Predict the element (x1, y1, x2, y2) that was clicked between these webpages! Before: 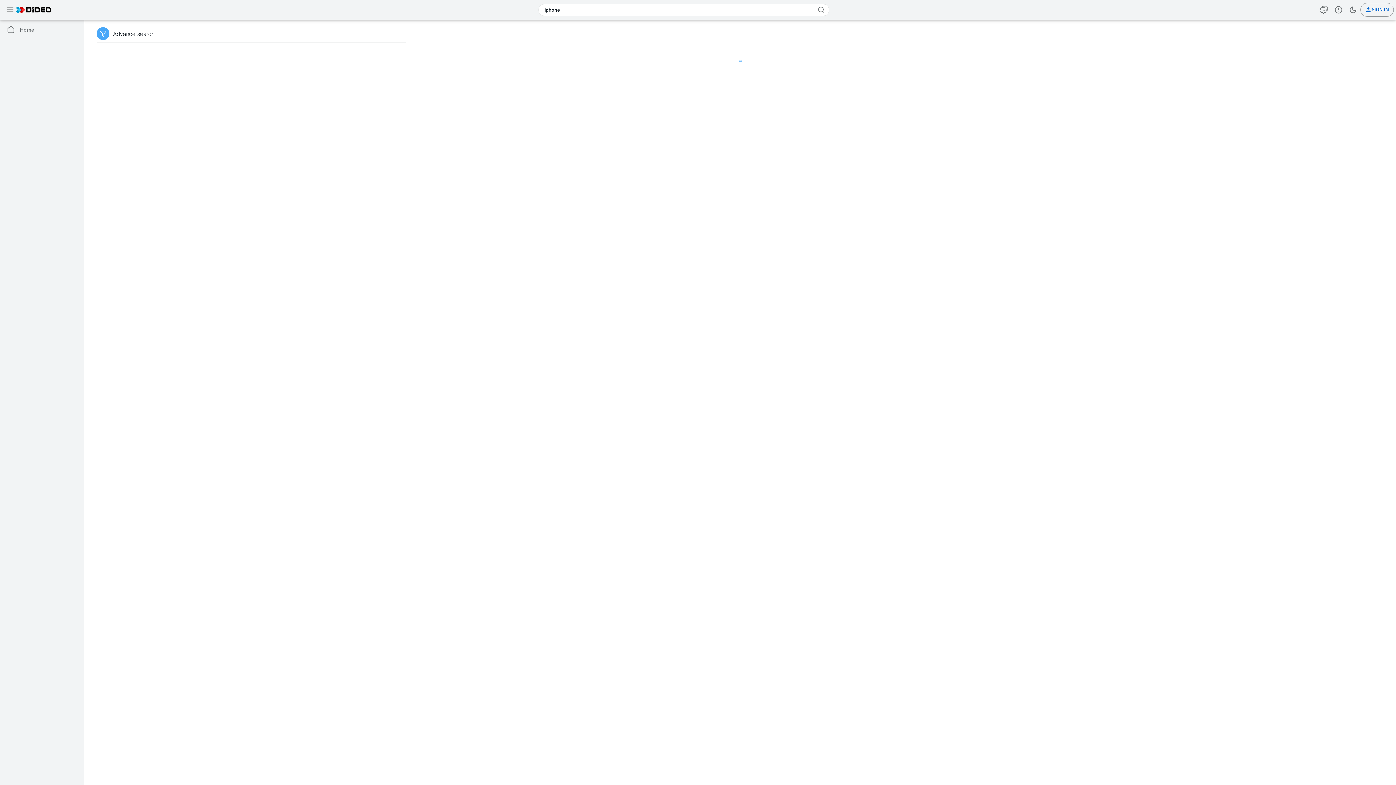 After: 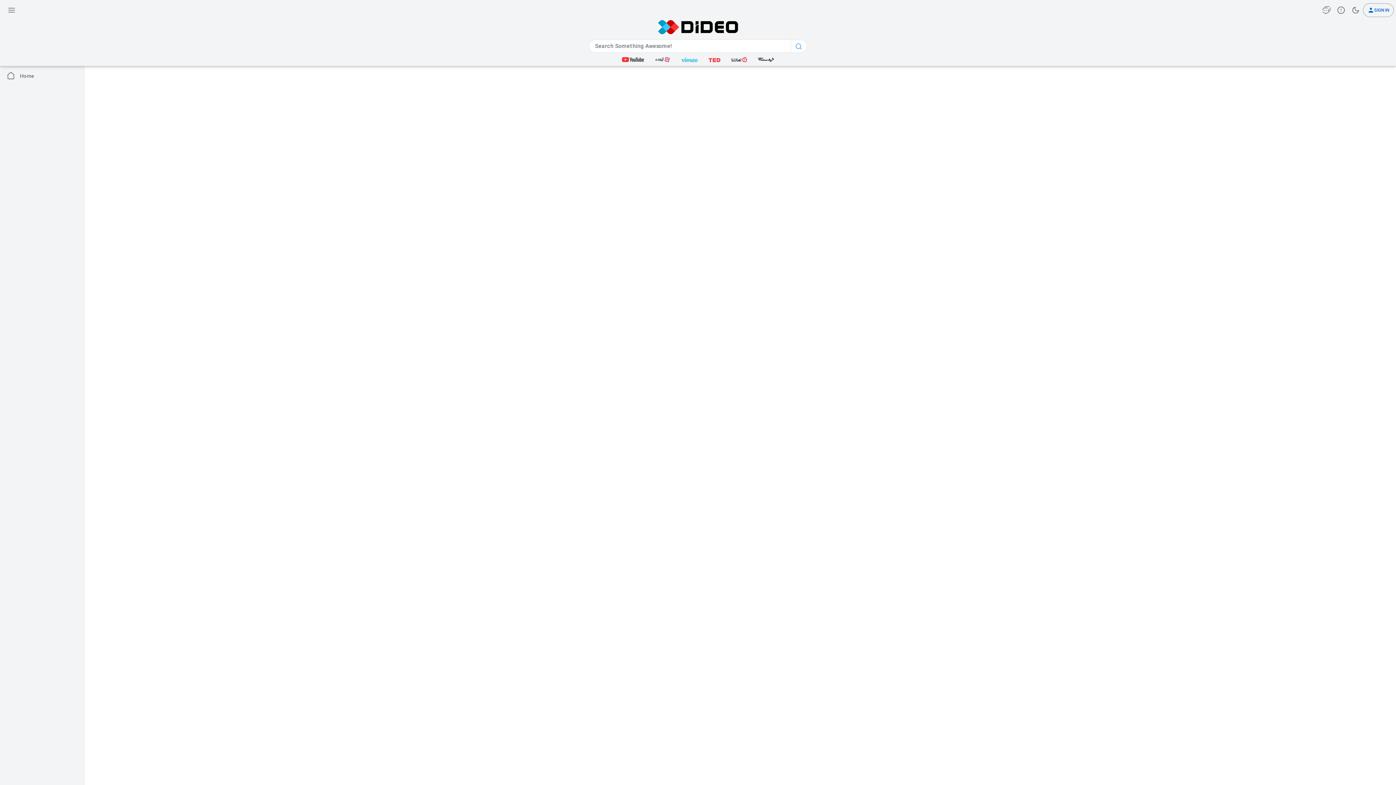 Action: bbox: (16, 2, 50, 17)